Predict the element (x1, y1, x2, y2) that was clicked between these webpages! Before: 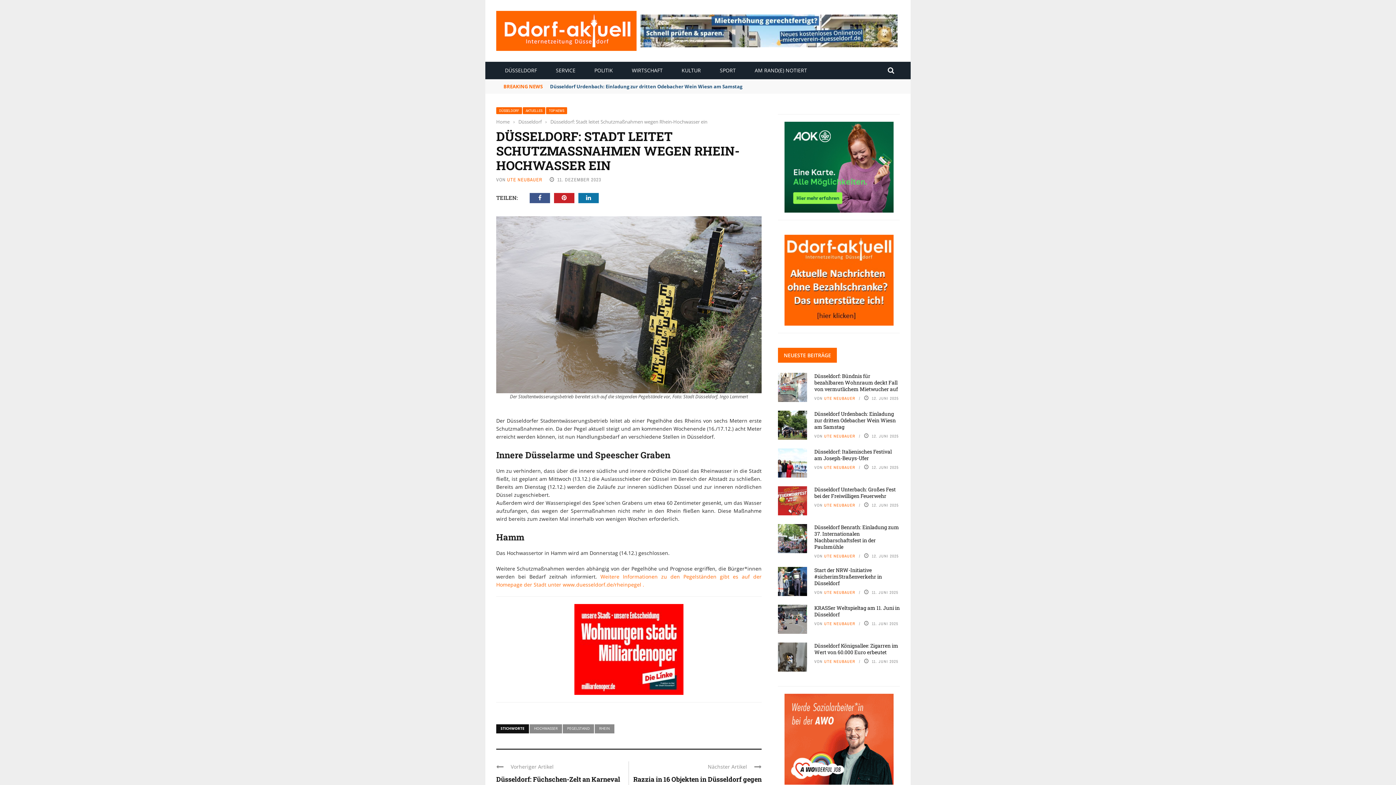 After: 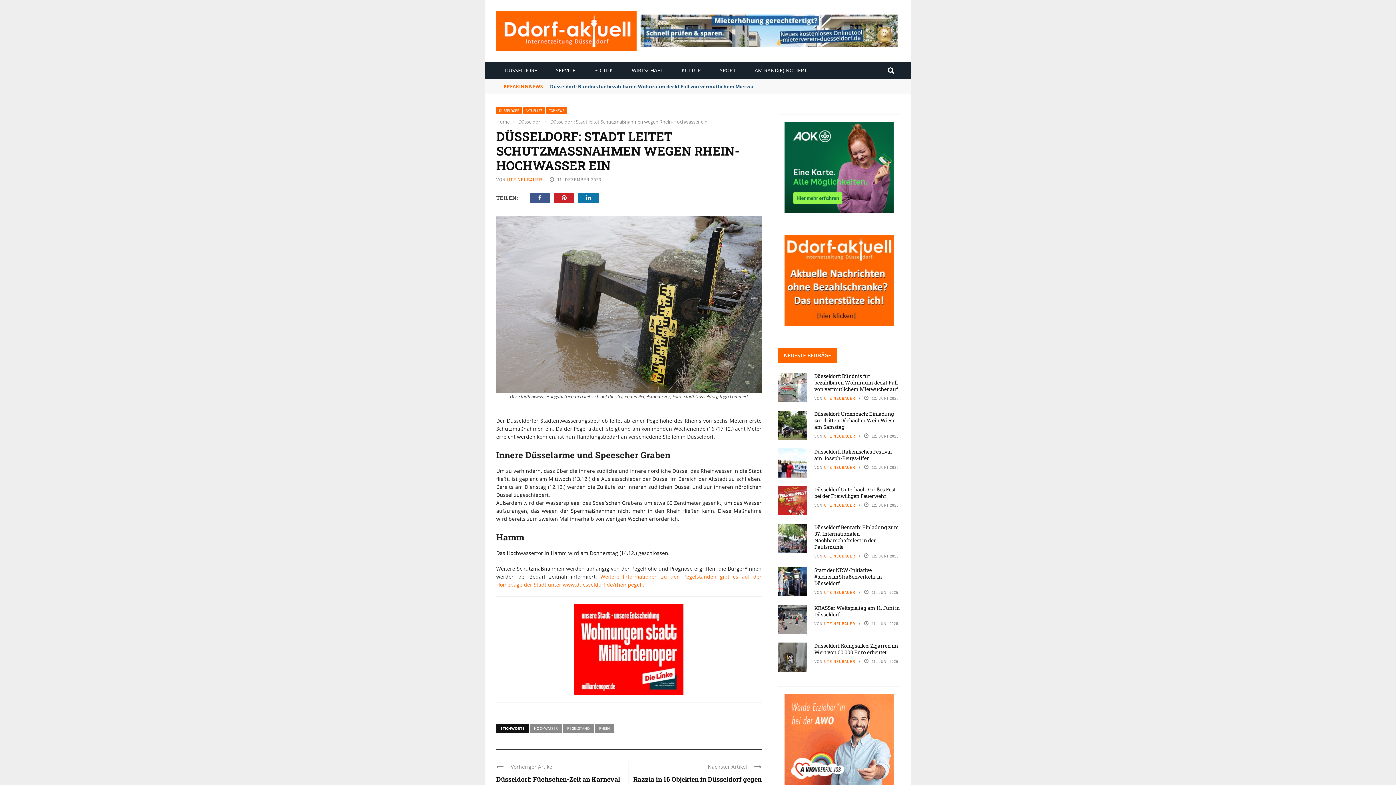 Action: bbox: (784, 352, 831, 358) label: NEUESTE BEITRÄGE